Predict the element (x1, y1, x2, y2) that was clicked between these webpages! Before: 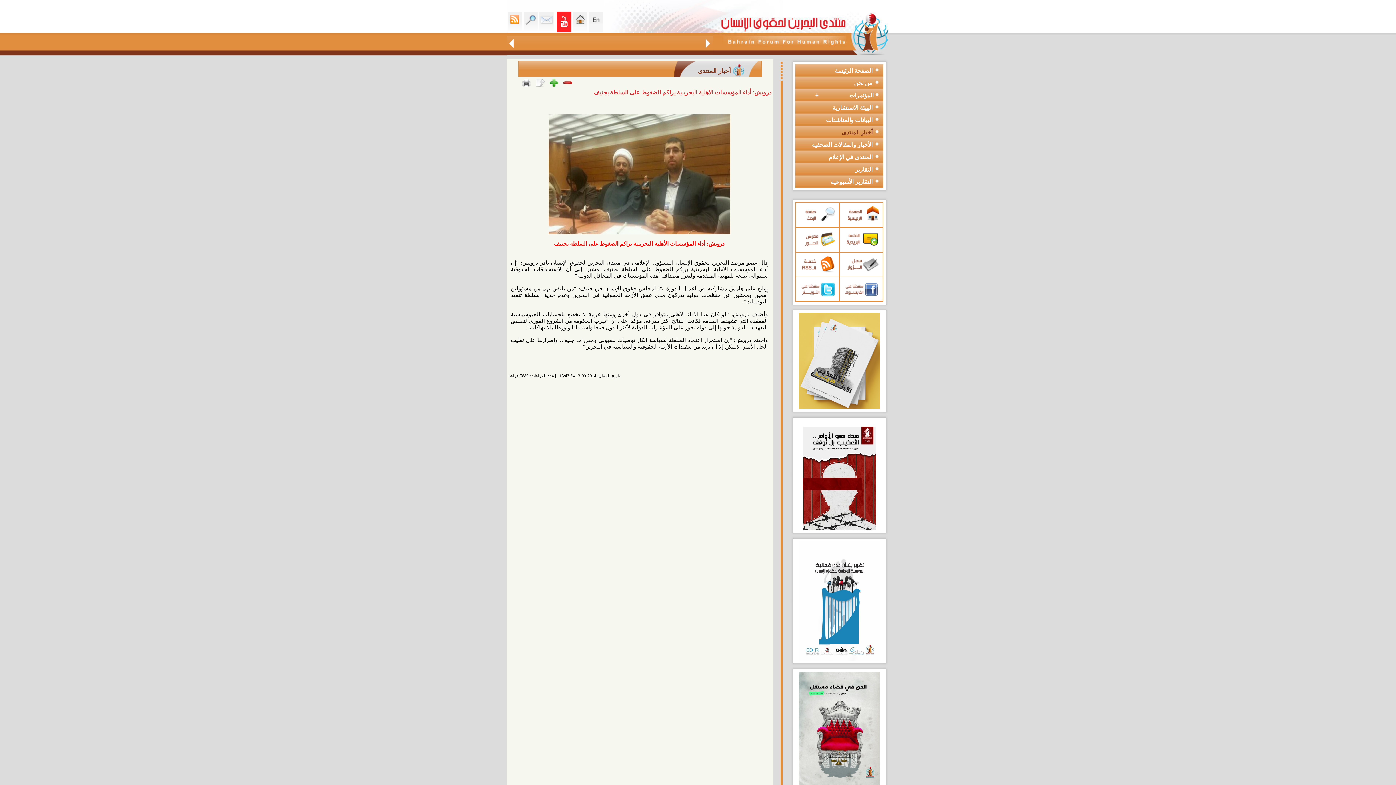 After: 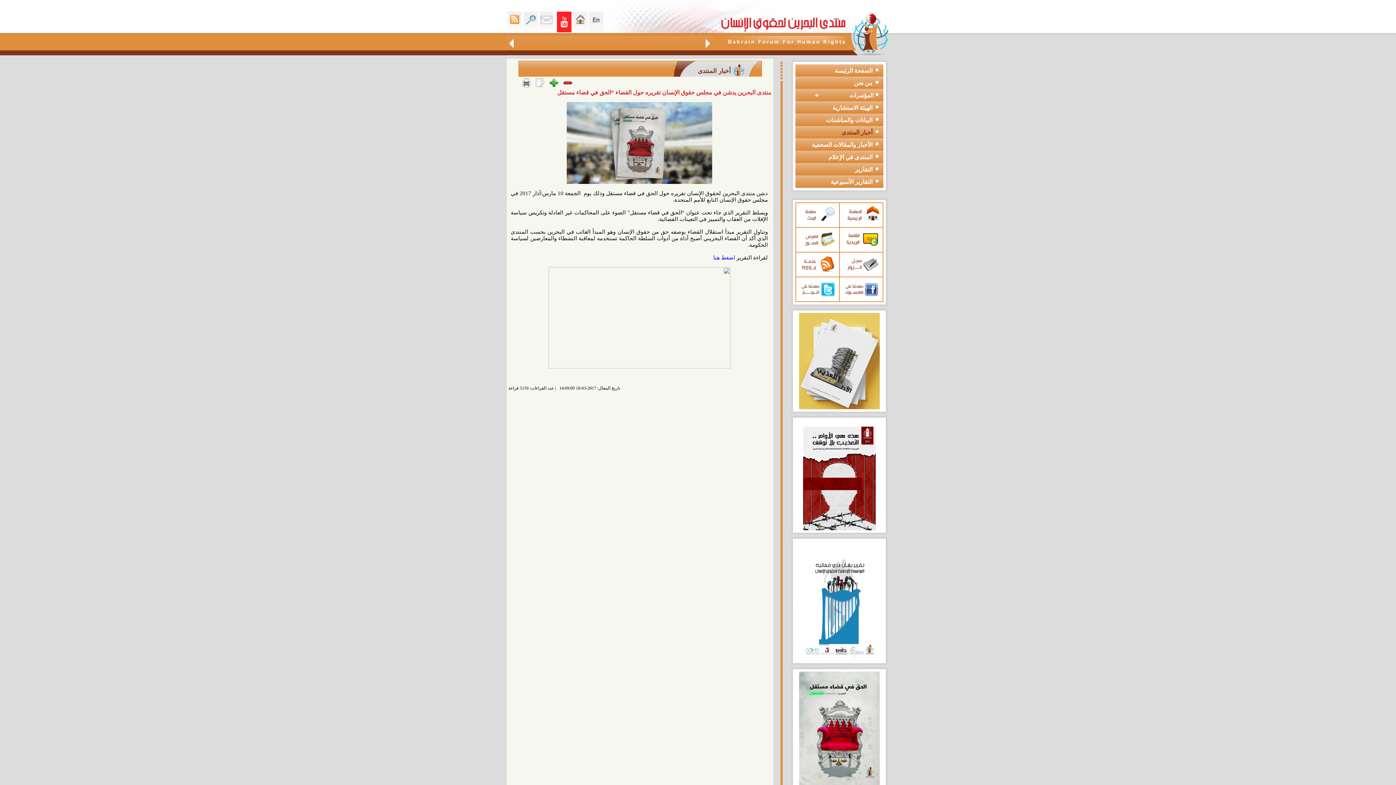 Action: bbox: (799, 781, 880, 787)